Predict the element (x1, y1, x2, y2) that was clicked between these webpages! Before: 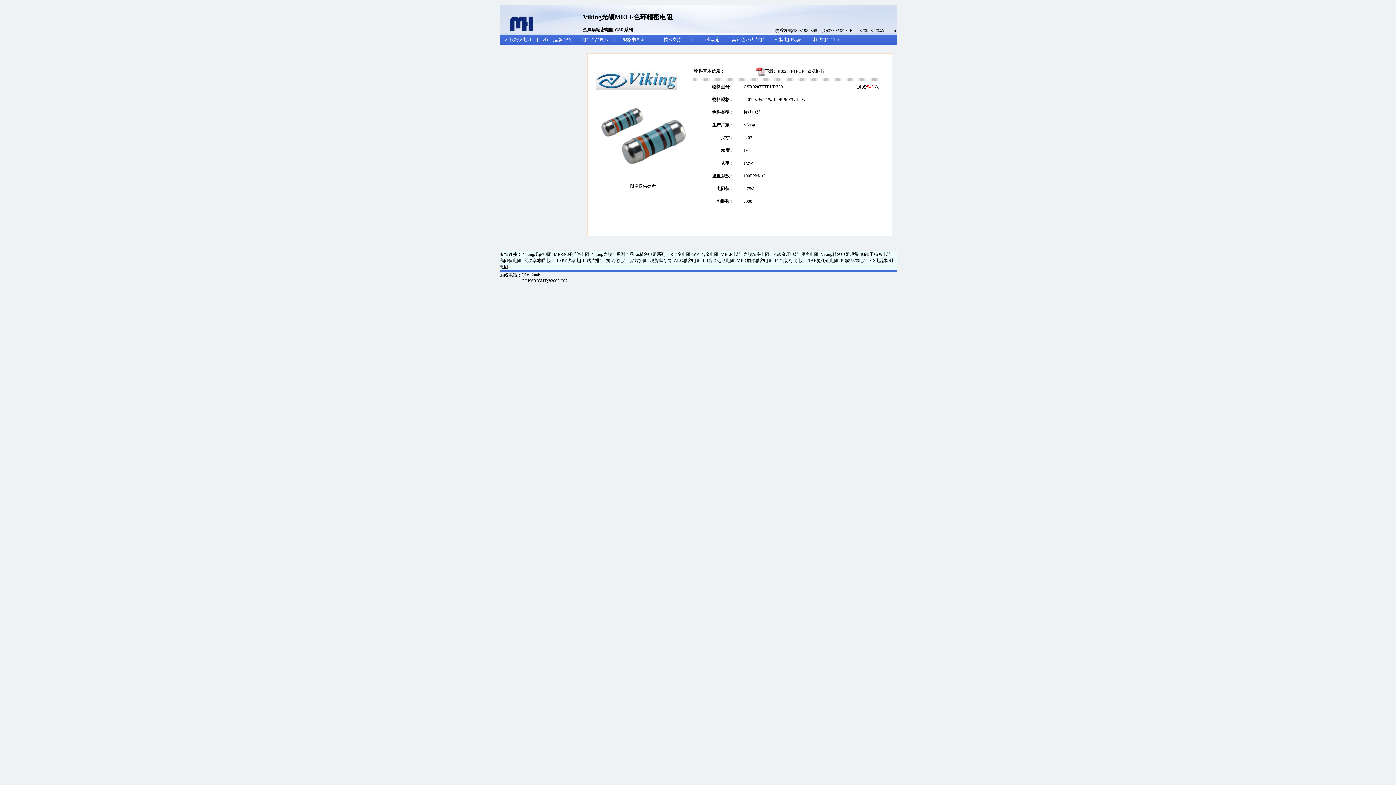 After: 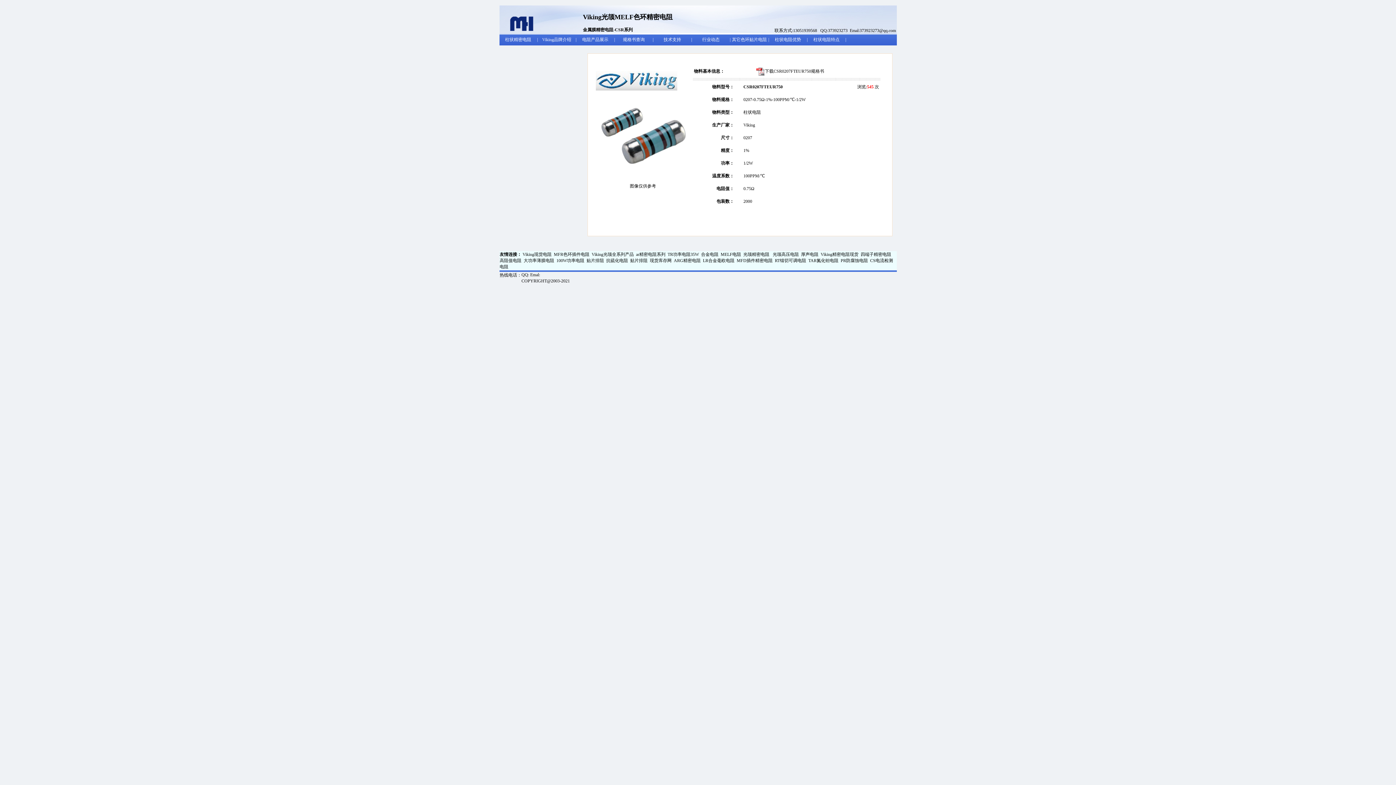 Action: bbox: (650, 258, 671, 263) label: 现货库存网